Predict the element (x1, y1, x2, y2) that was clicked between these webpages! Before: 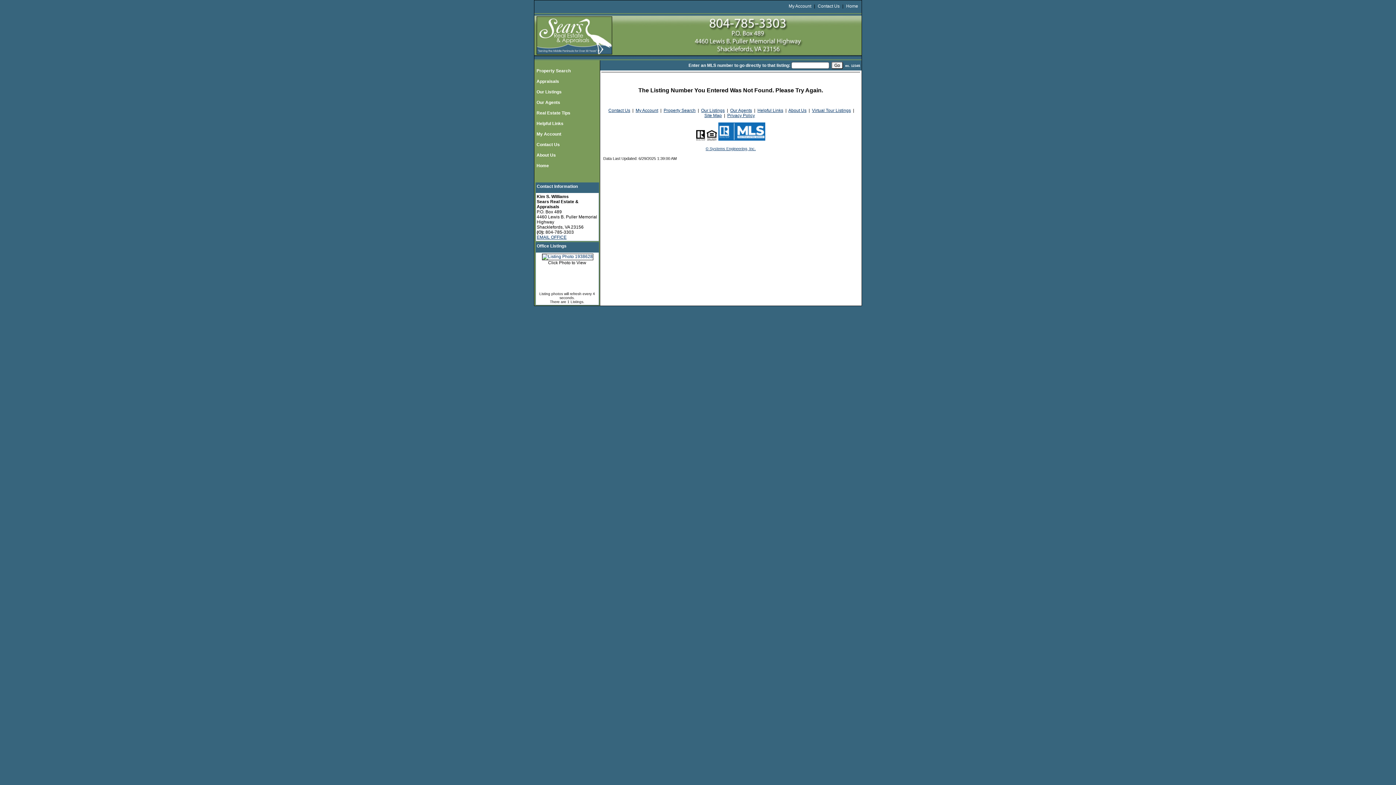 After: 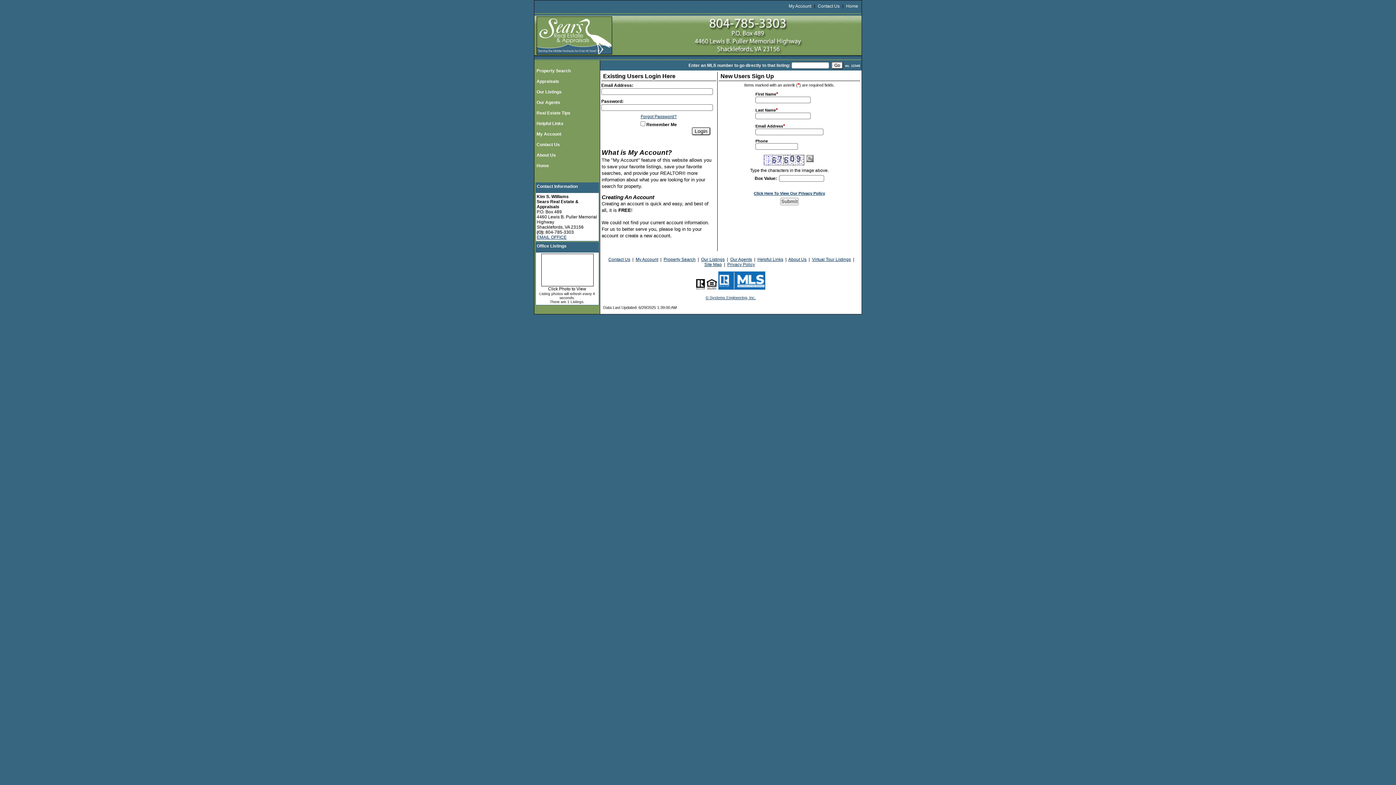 Action: bbox: (788, 2, 812, 10) label: My Account